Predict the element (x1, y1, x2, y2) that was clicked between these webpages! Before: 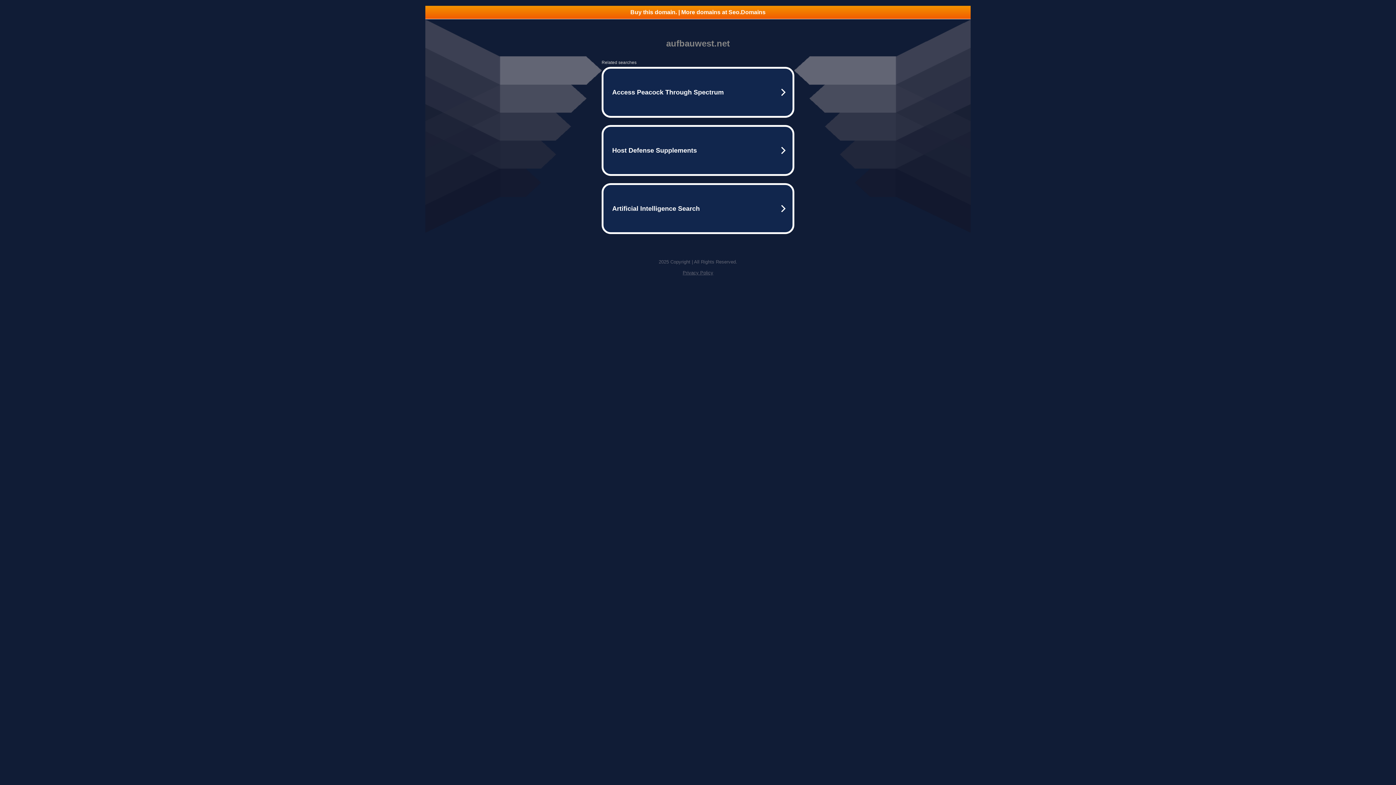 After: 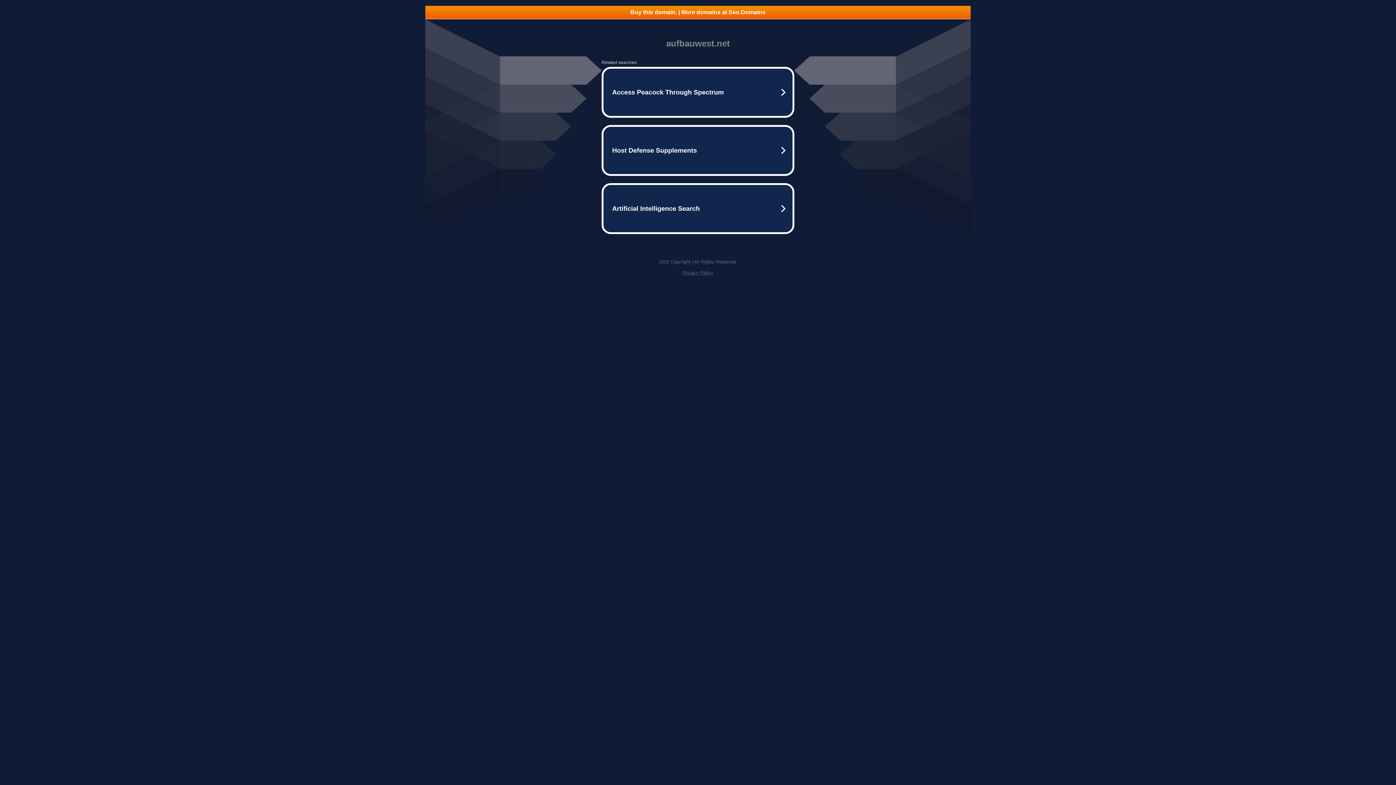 Action: label: Buy this domain. | More domains at Seo.Domains bbox: (425, 5, 970, 18)